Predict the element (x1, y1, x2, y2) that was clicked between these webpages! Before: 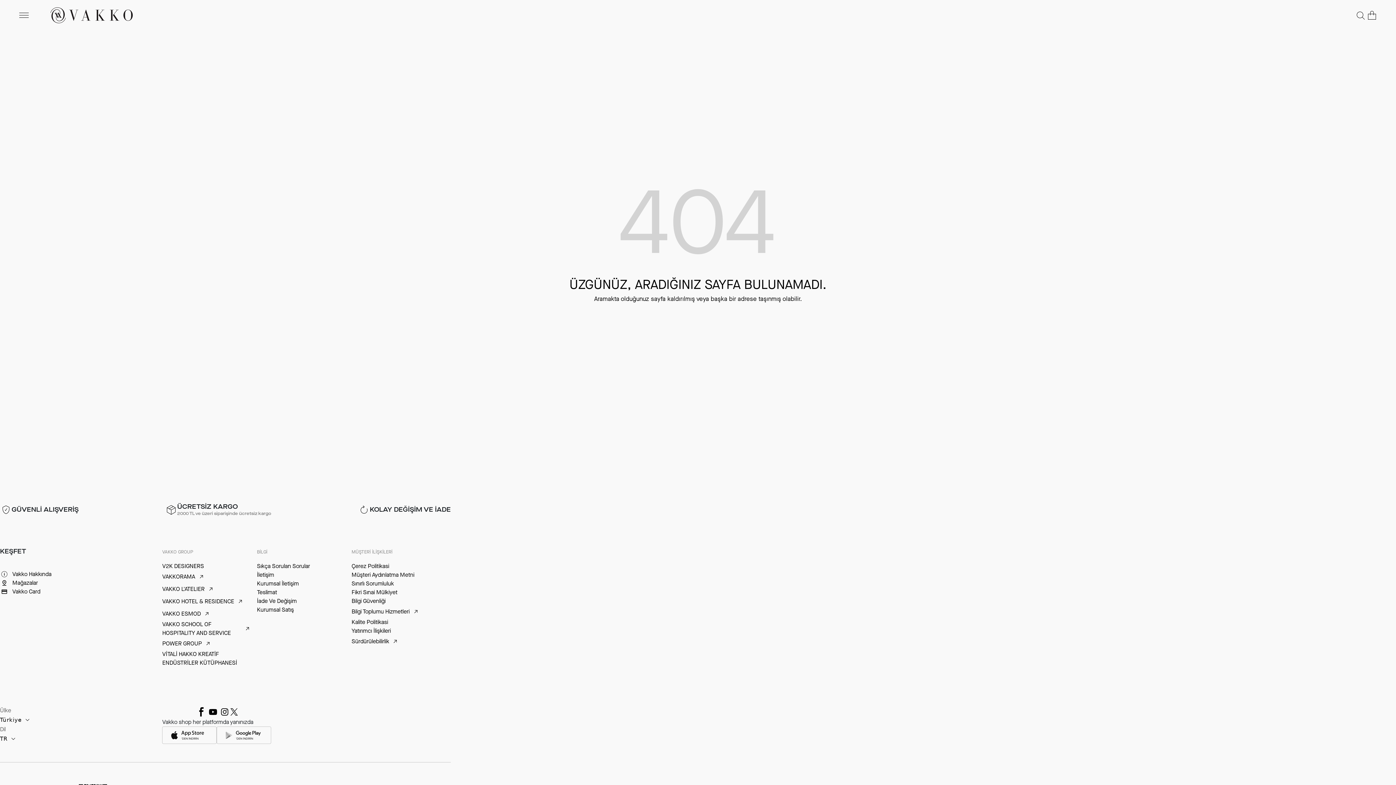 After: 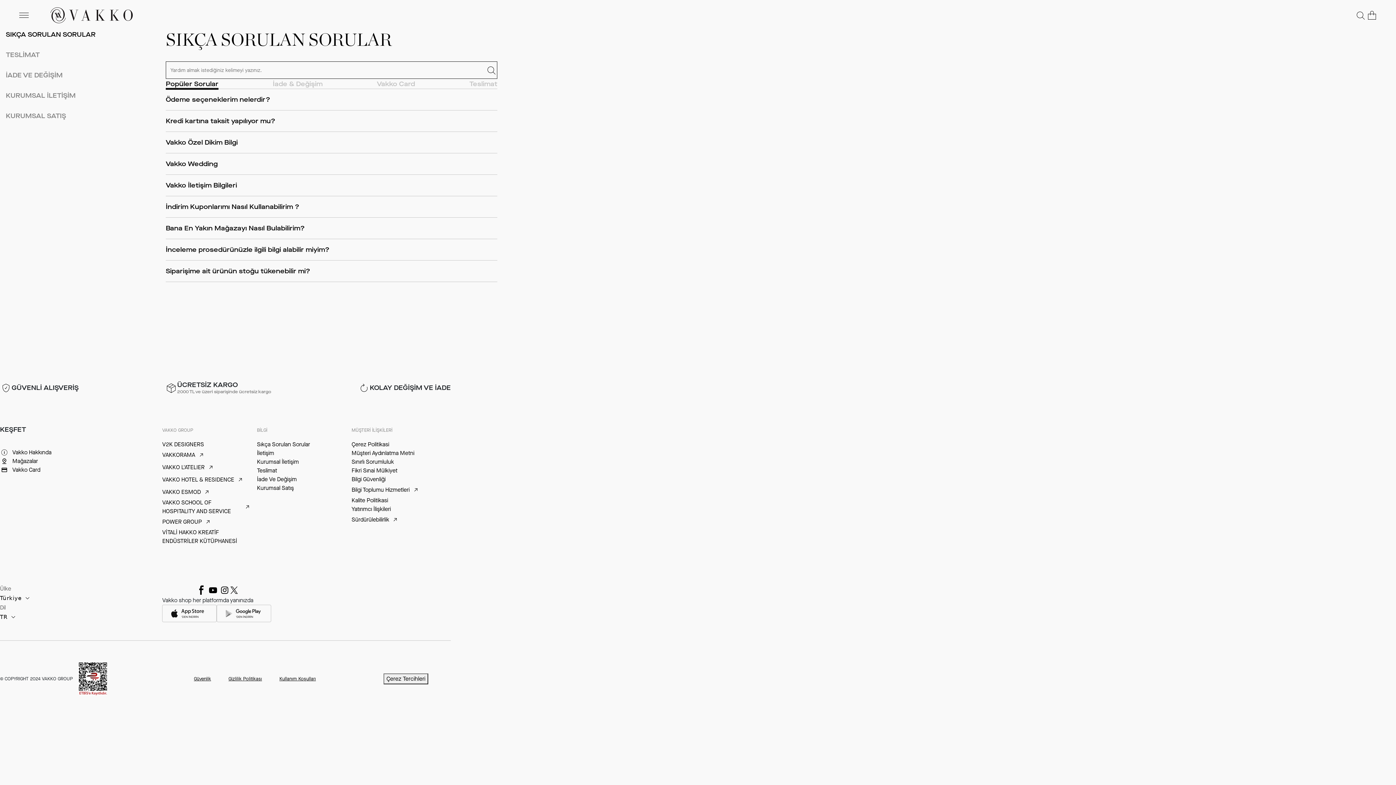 Action: bbox: (257, 562, 344, 570) label: Sıkça Sorulan Sorular